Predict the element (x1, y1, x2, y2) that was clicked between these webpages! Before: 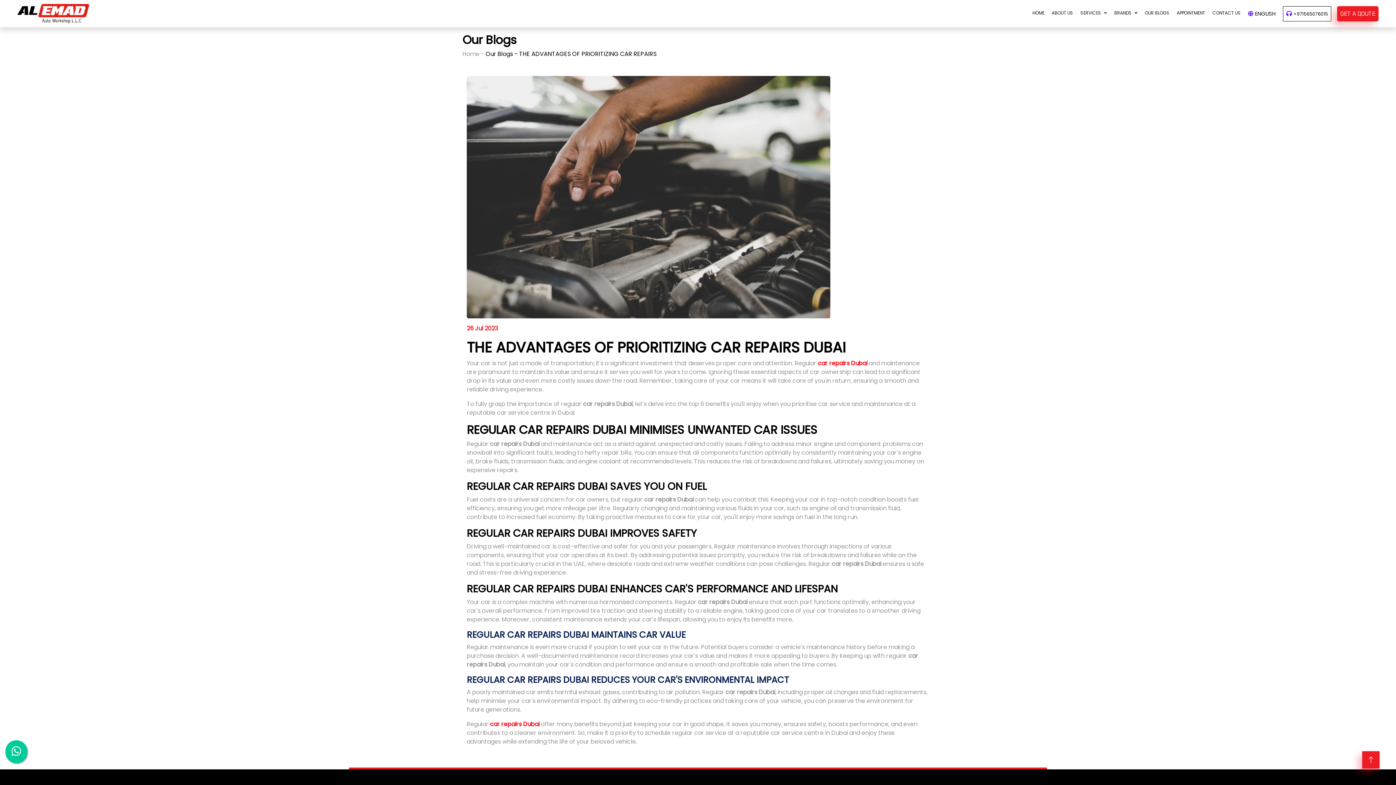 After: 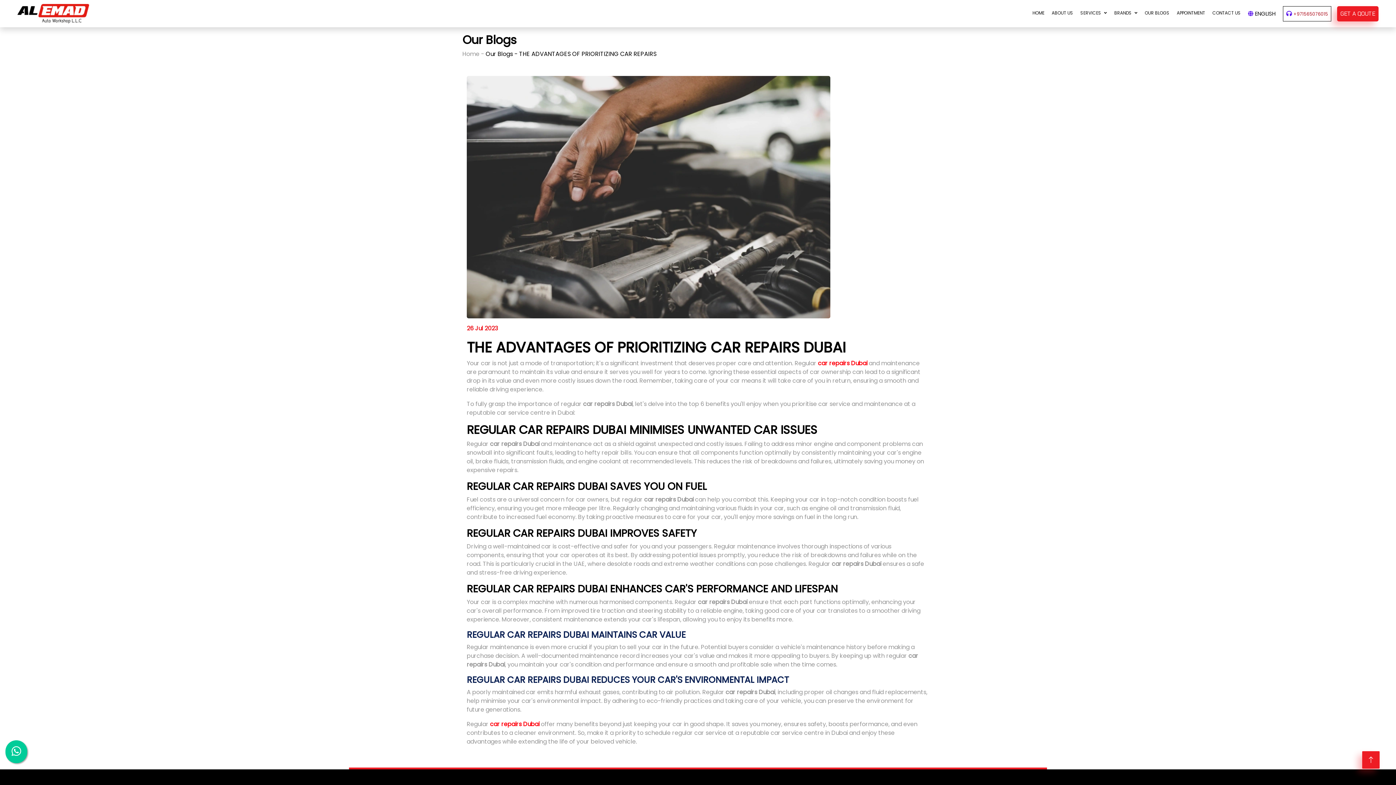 Action: label: +971565076015 bbox: (1293, 10, 1328, 16)